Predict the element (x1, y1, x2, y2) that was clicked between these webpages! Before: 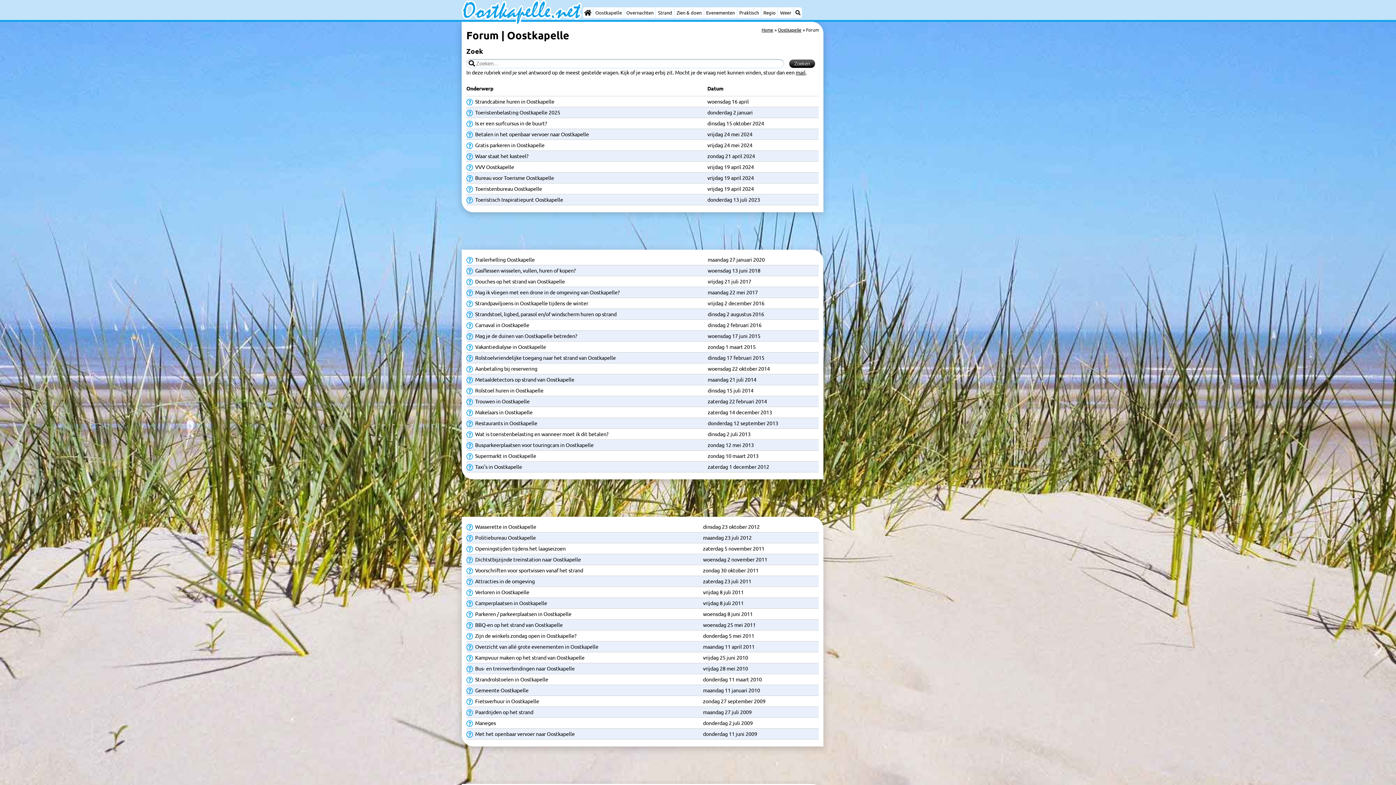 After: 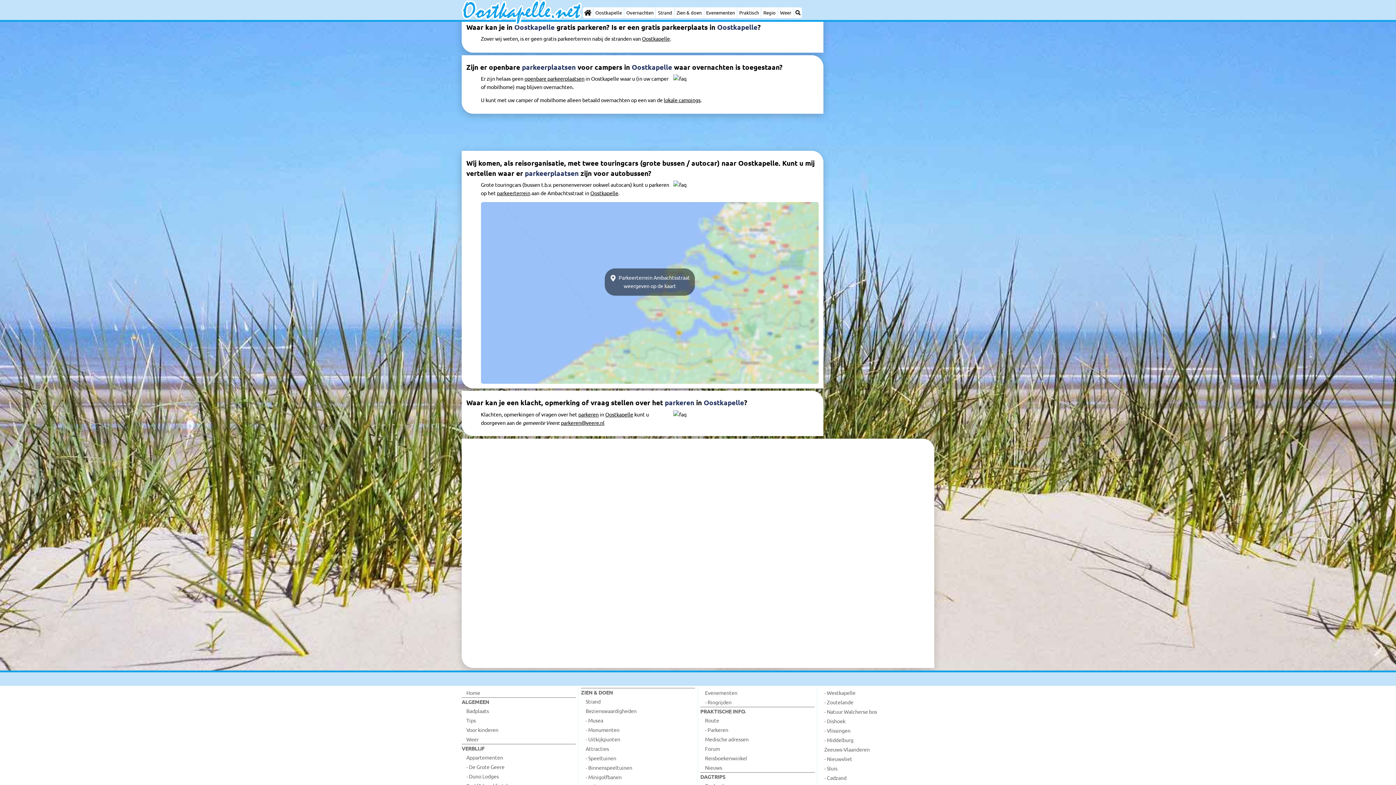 Action: label: vrijdag 24 mei 2024 bbox: (707, 141, 818, 149)